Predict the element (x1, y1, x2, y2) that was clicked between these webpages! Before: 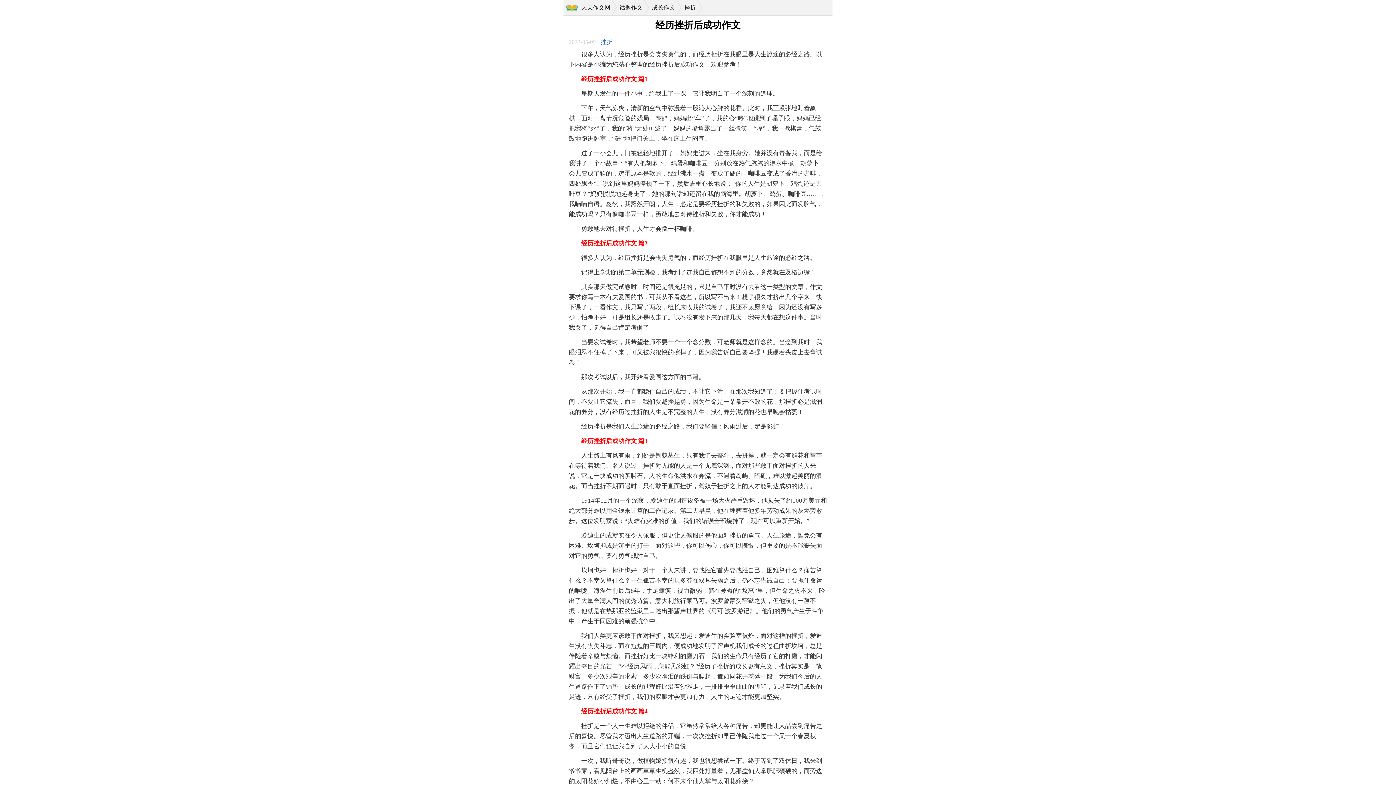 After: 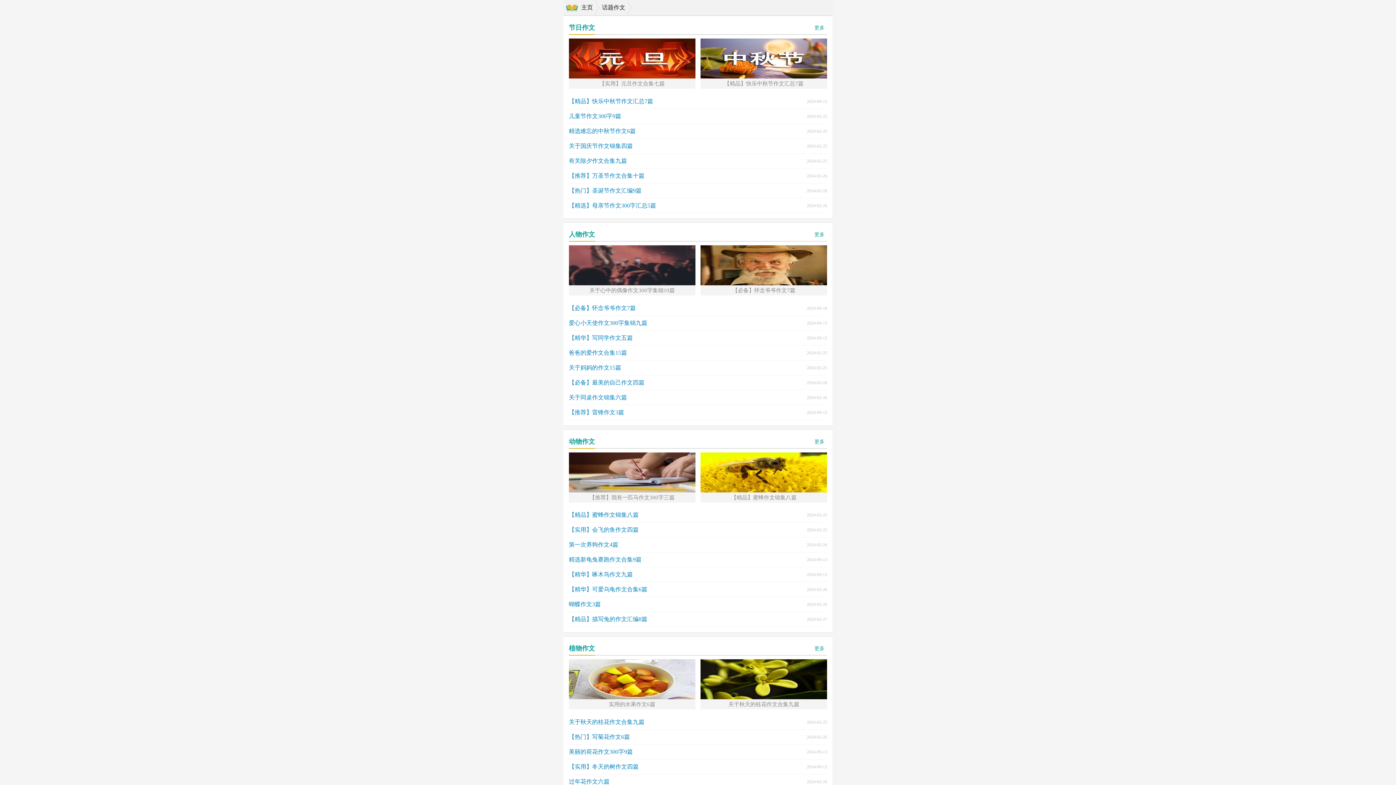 Action: bbox: (616, 0, 649, 15) label: 话题作文